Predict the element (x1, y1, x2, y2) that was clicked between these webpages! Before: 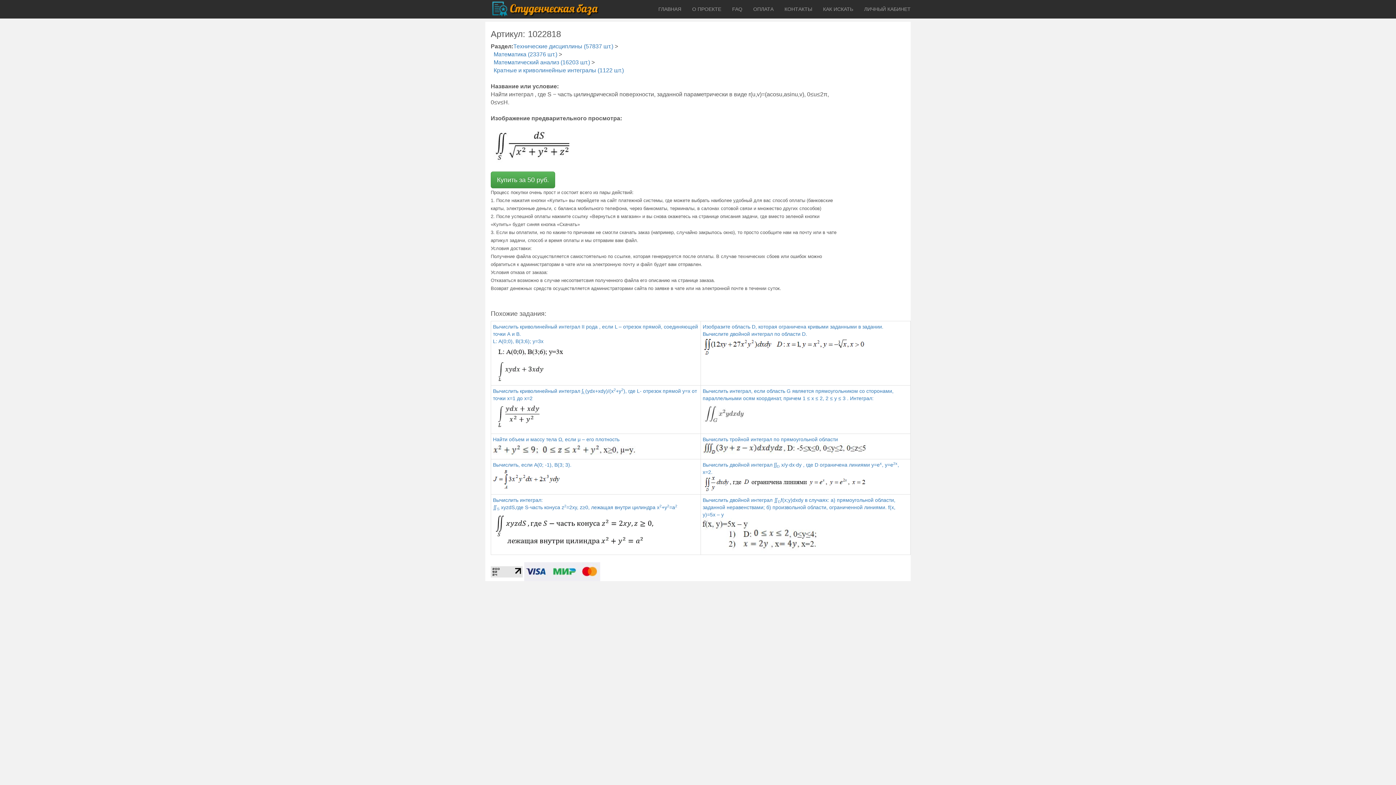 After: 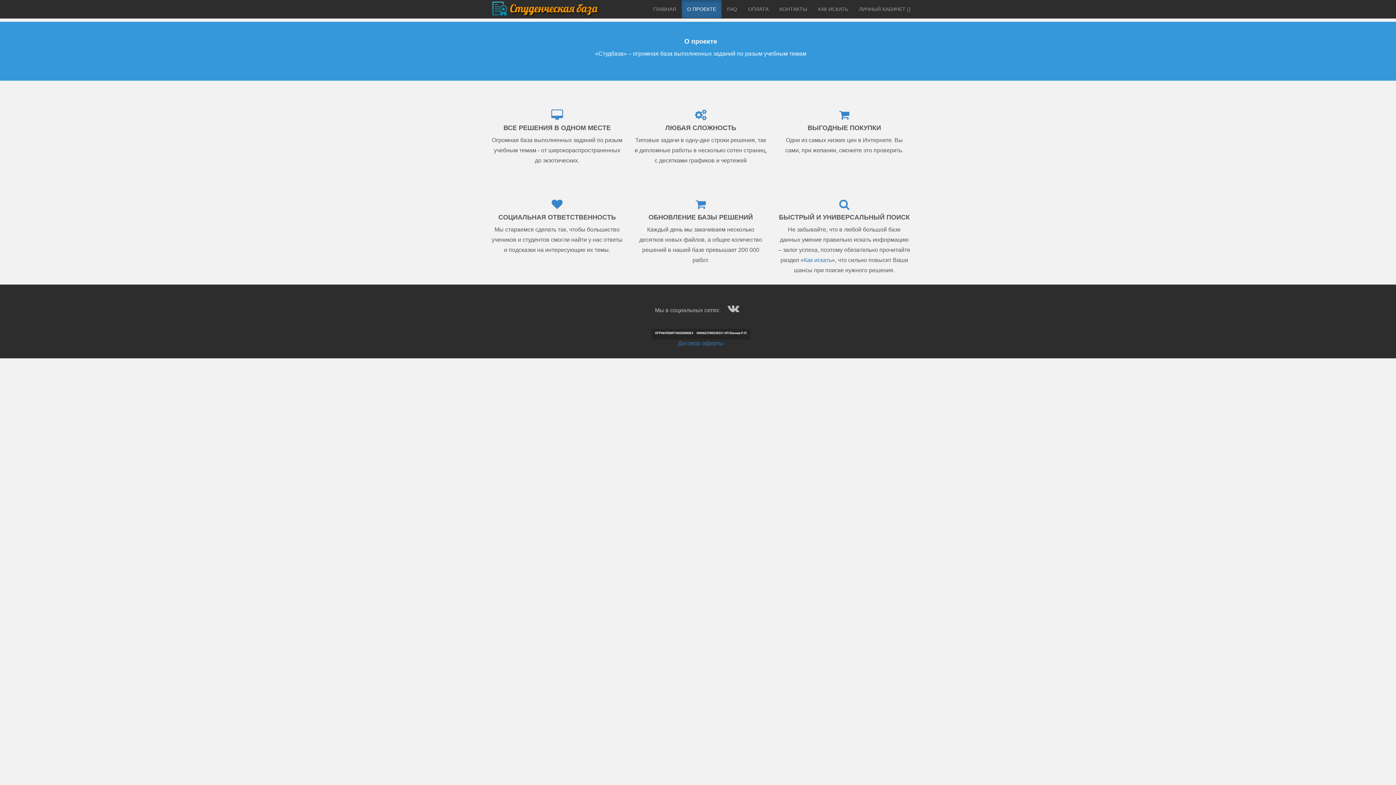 Action: bbox: (686, 0, 726, 18) label: О ПРОЕКТЕ